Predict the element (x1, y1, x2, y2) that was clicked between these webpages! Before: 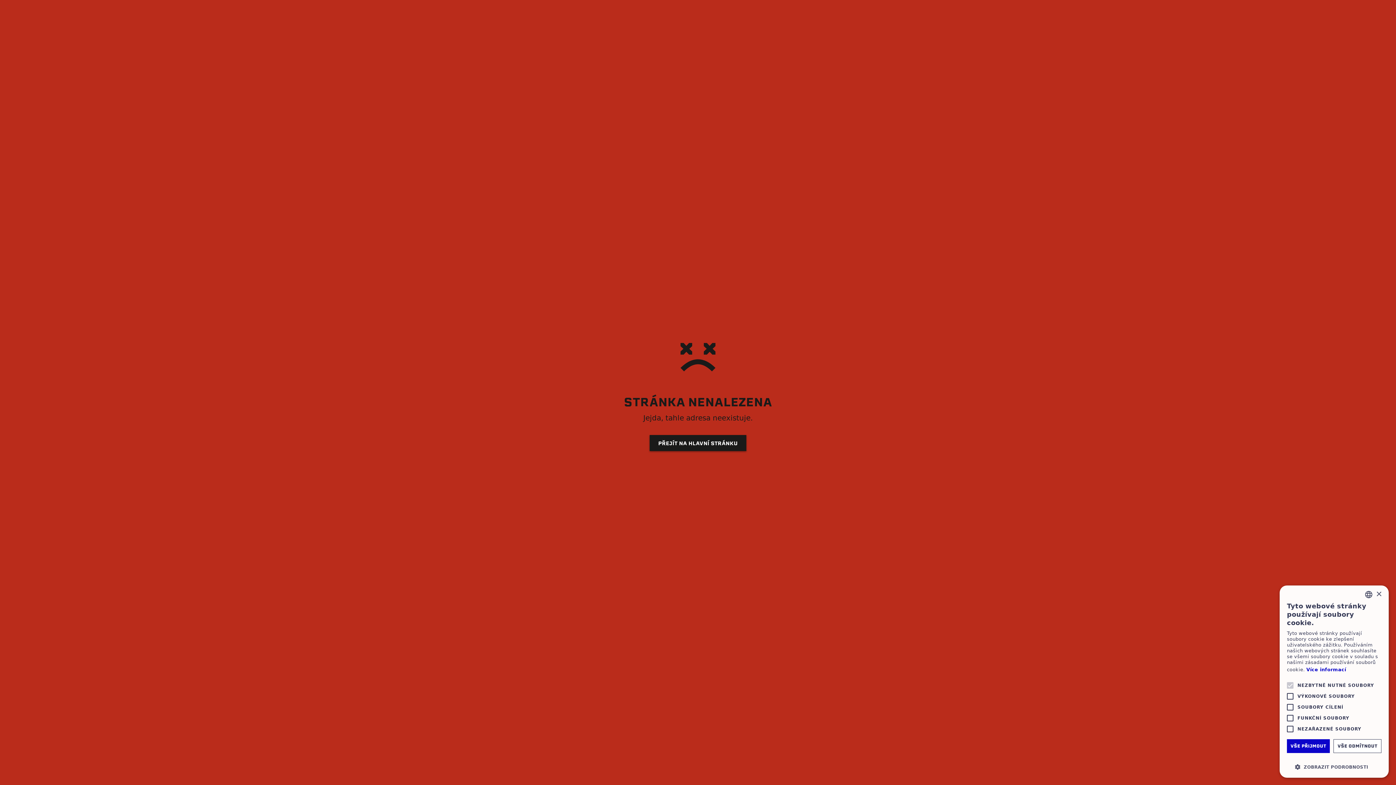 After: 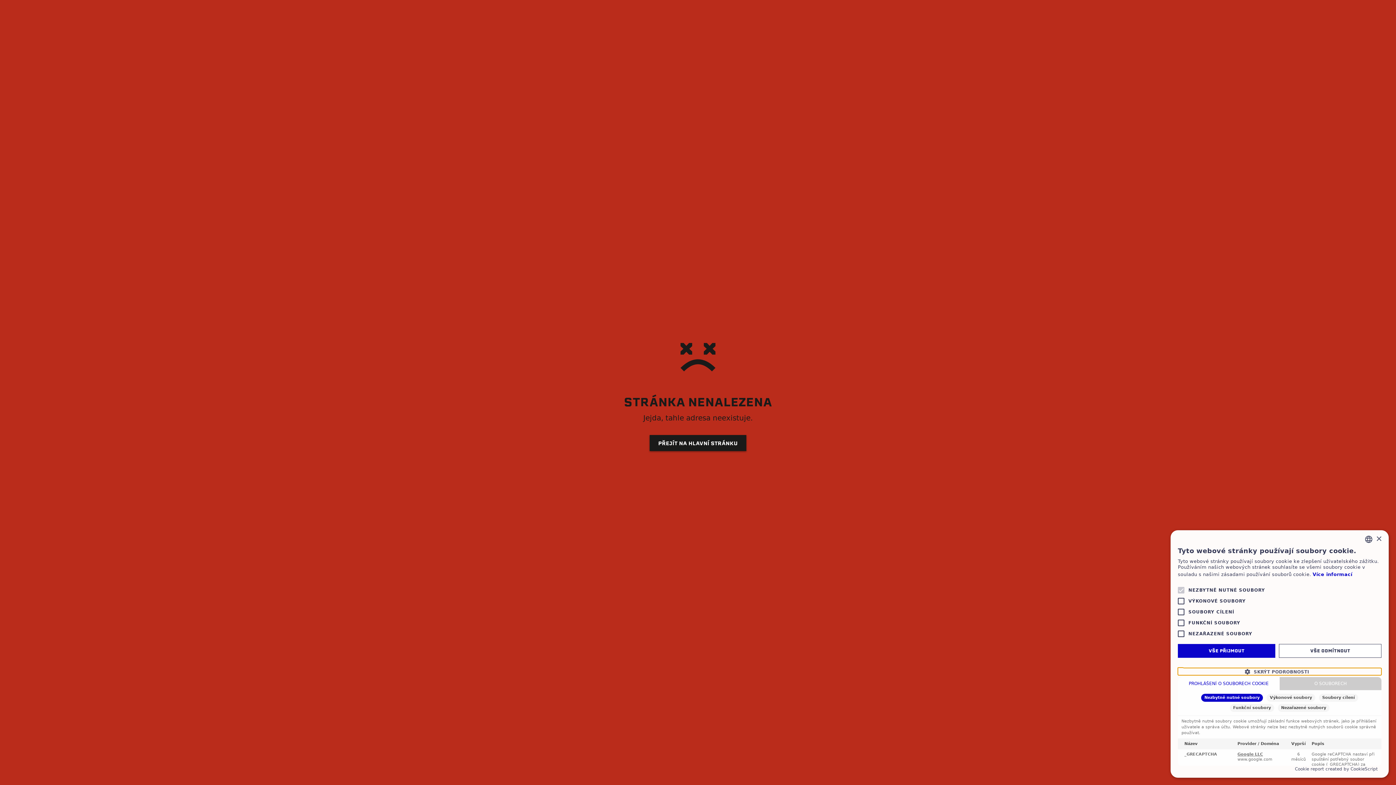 Action: bbox: (1287, 763, 1381, 770) label:  ZOBRAZIT PODROBNOSTI